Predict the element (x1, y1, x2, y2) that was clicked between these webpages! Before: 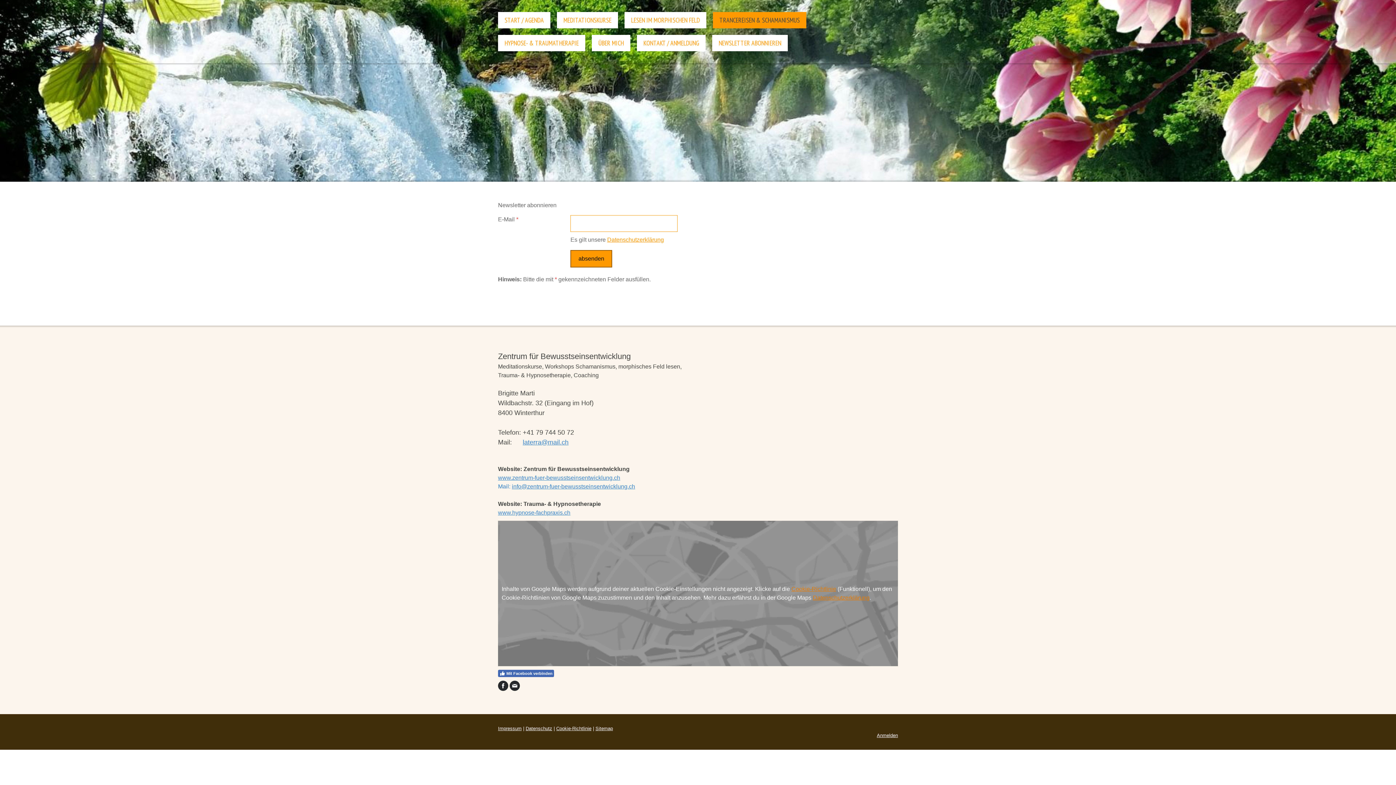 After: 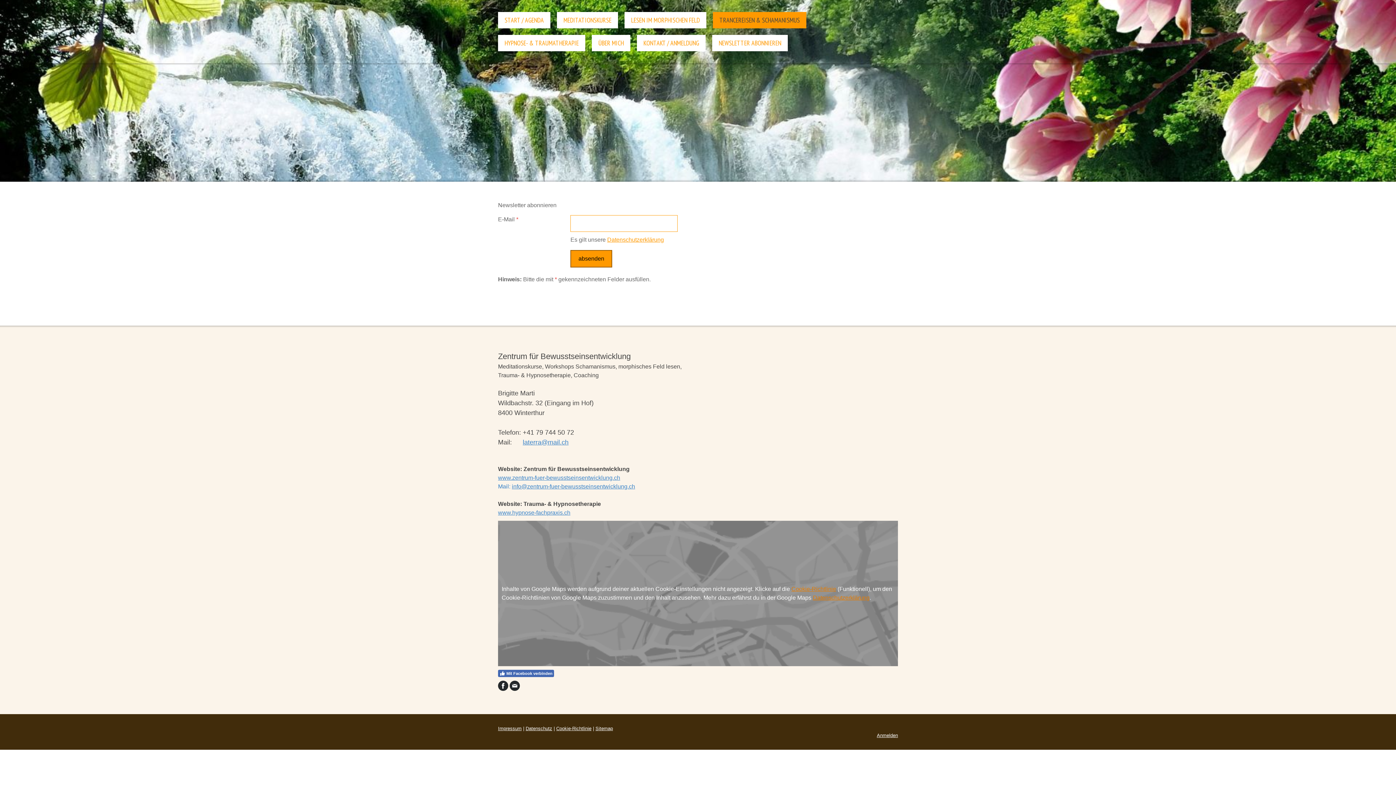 Action: bbox: (498, 681, 508, 691)